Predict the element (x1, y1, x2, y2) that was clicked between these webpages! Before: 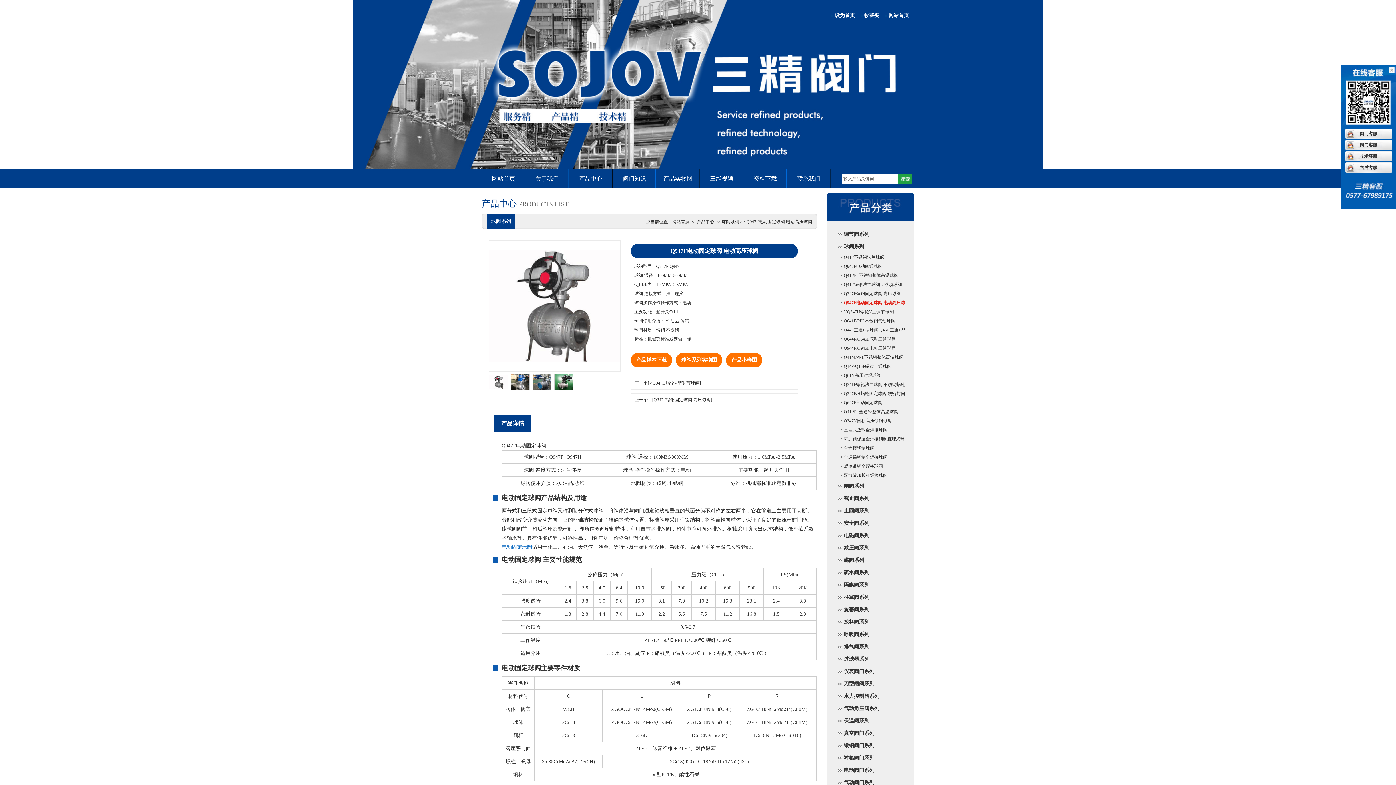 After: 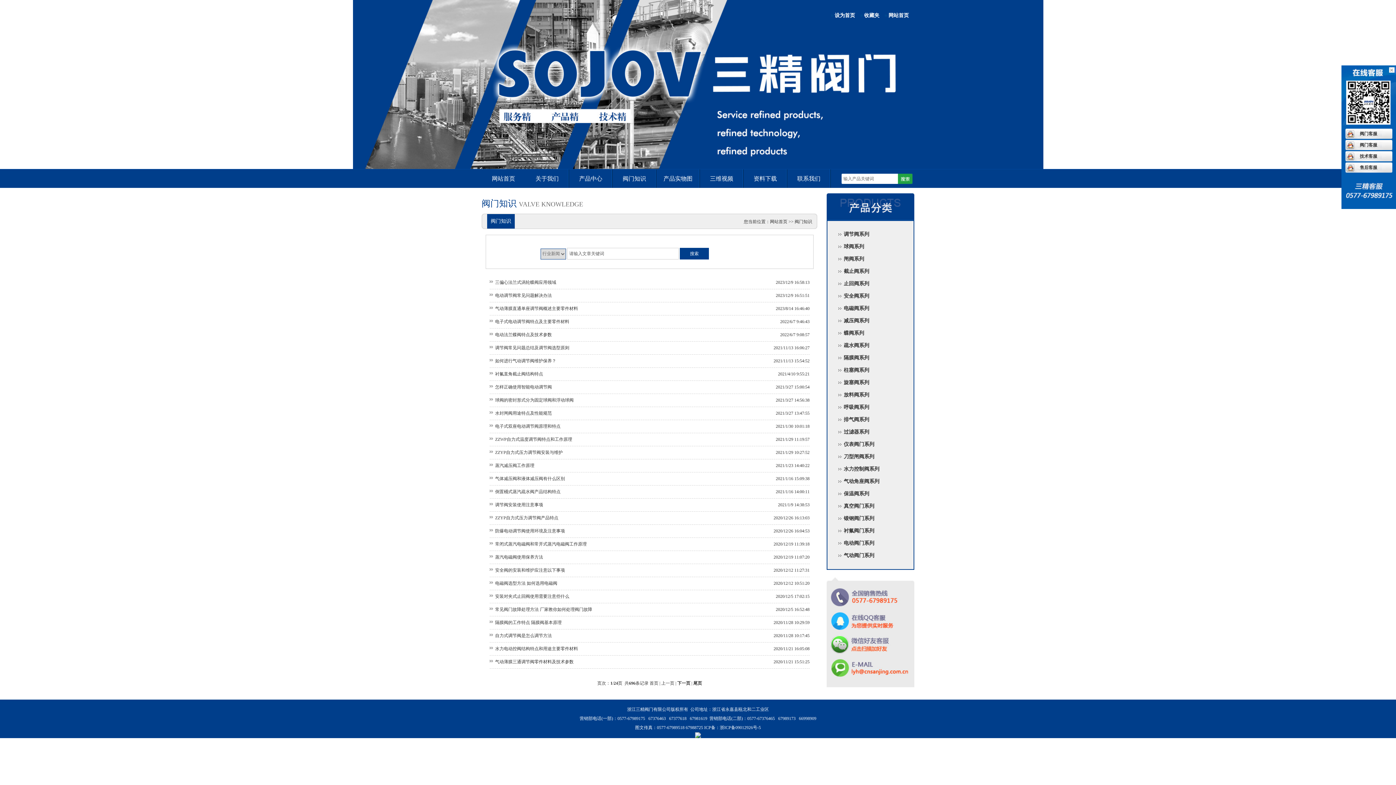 Action: label: 阀门知识 bbox: (612, 169, 656, 188)